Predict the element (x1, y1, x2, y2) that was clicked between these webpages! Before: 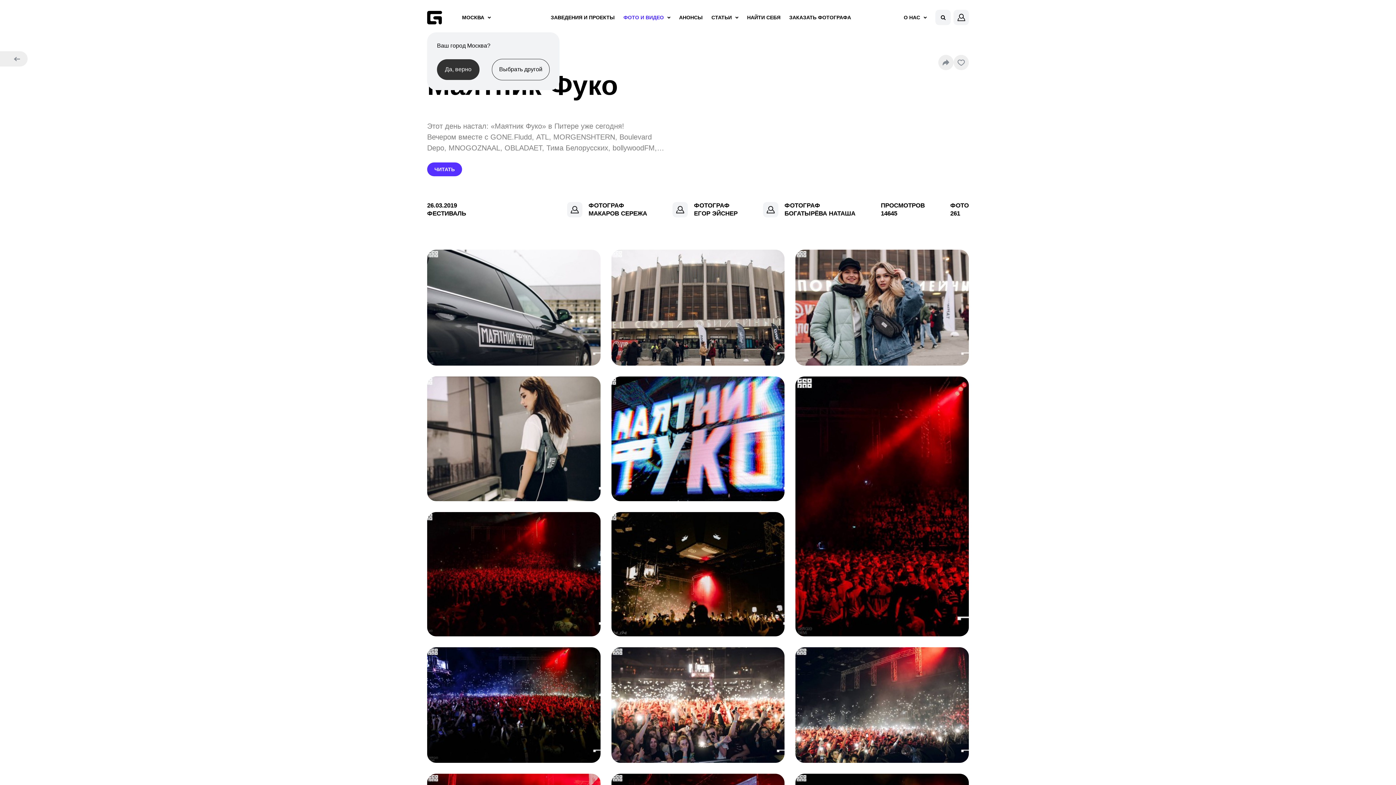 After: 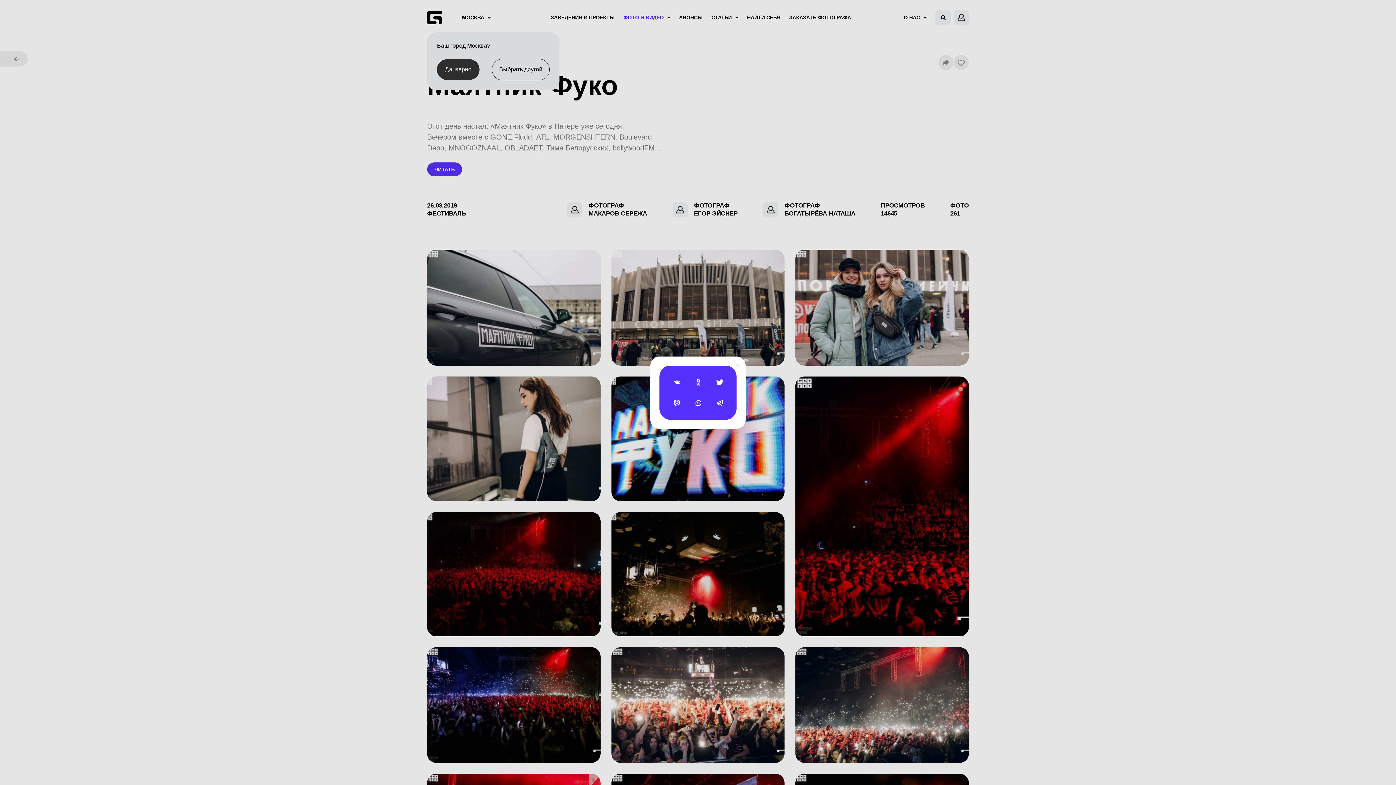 Action: bbox: (938, 54, 953, 70)